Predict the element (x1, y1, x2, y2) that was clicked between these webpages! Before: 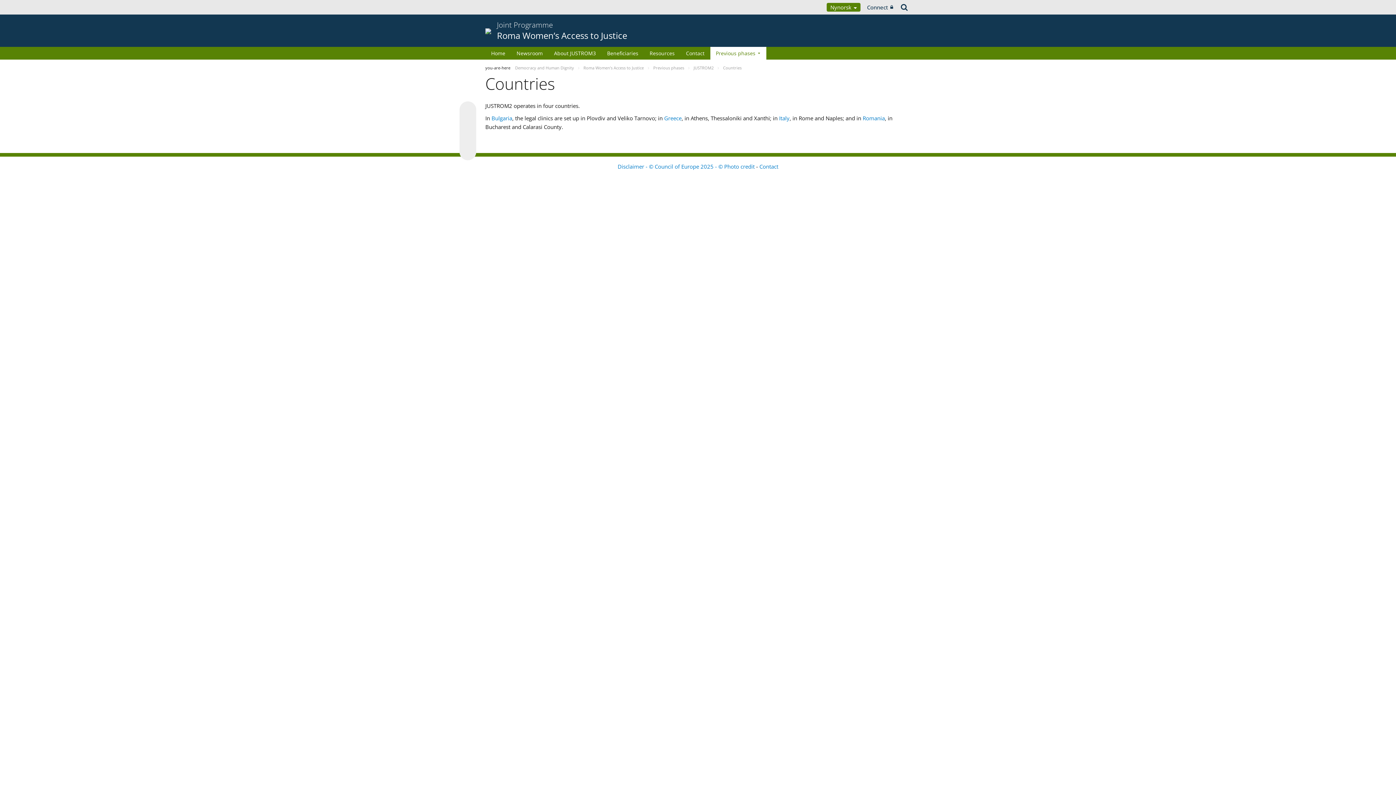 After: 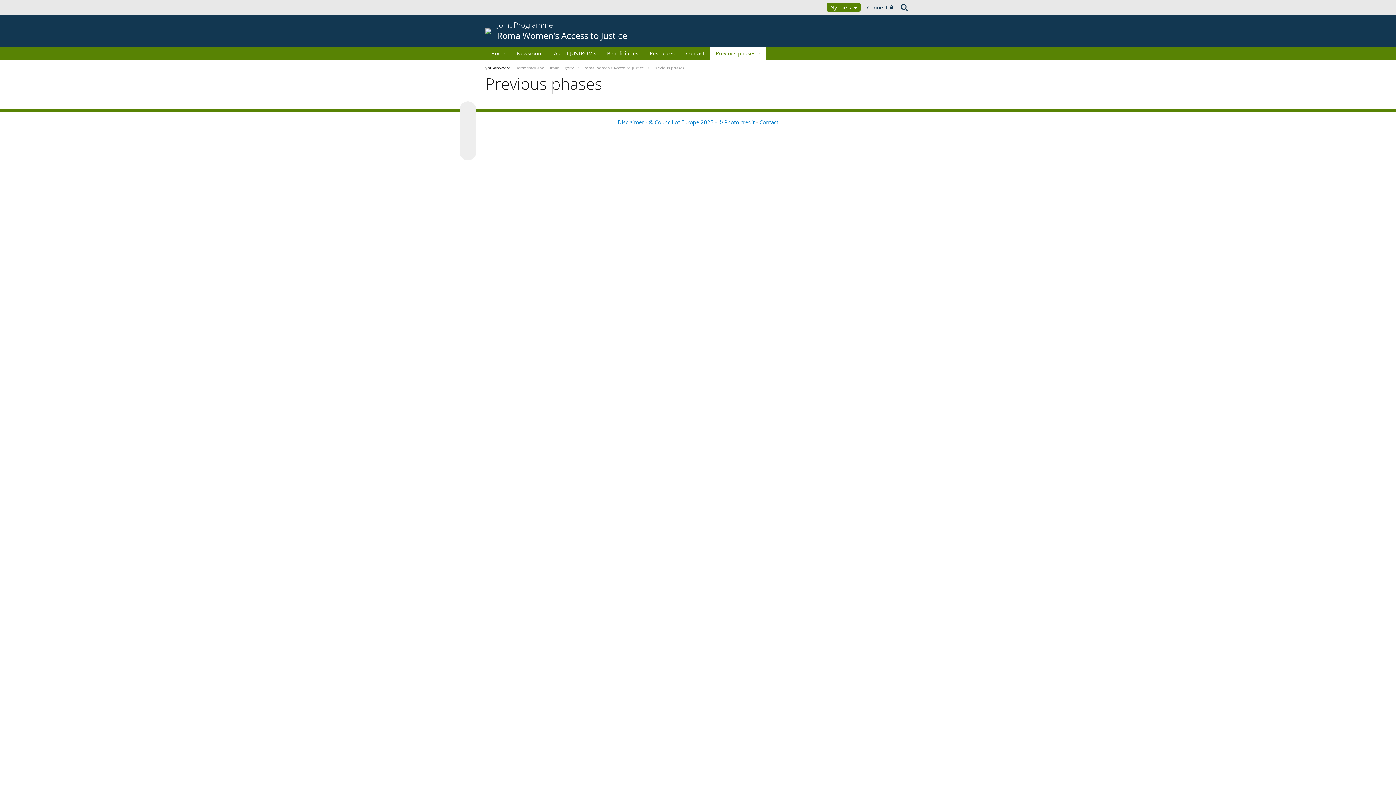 Action: label: Previous phases bbox: (710, 46, 766, 59)